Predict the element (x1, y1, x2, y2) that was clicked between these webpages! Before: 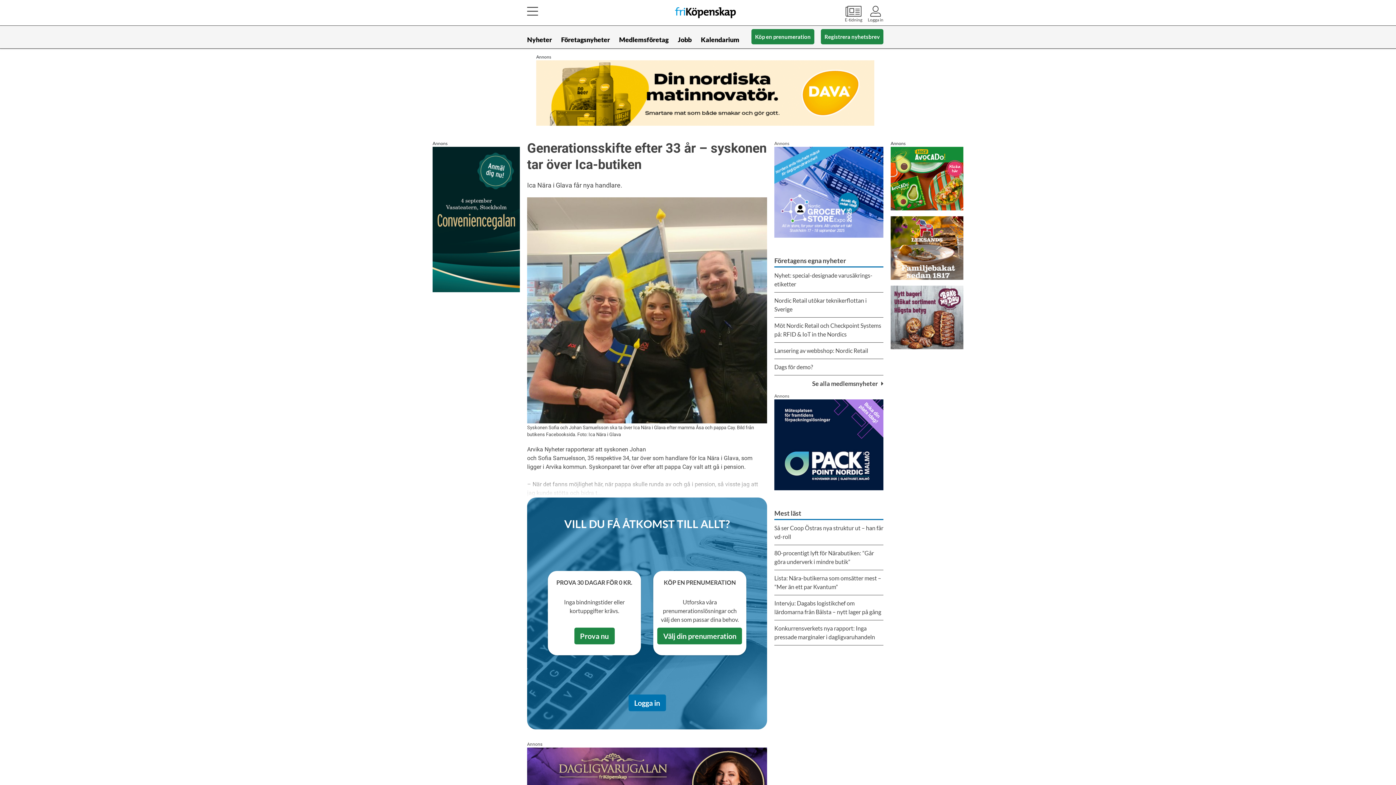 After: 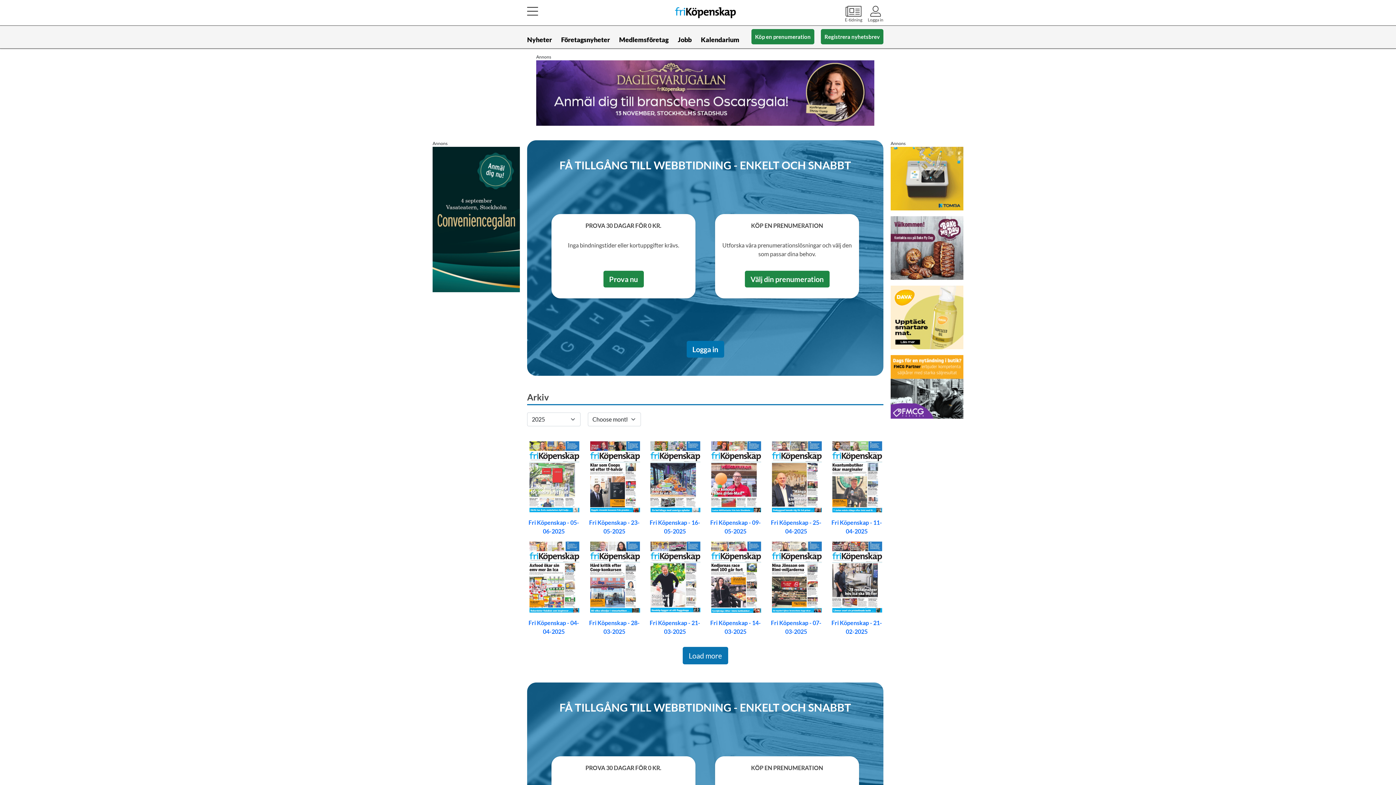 Action: bbox: (845, 5, 862, 22) label: E-tidning